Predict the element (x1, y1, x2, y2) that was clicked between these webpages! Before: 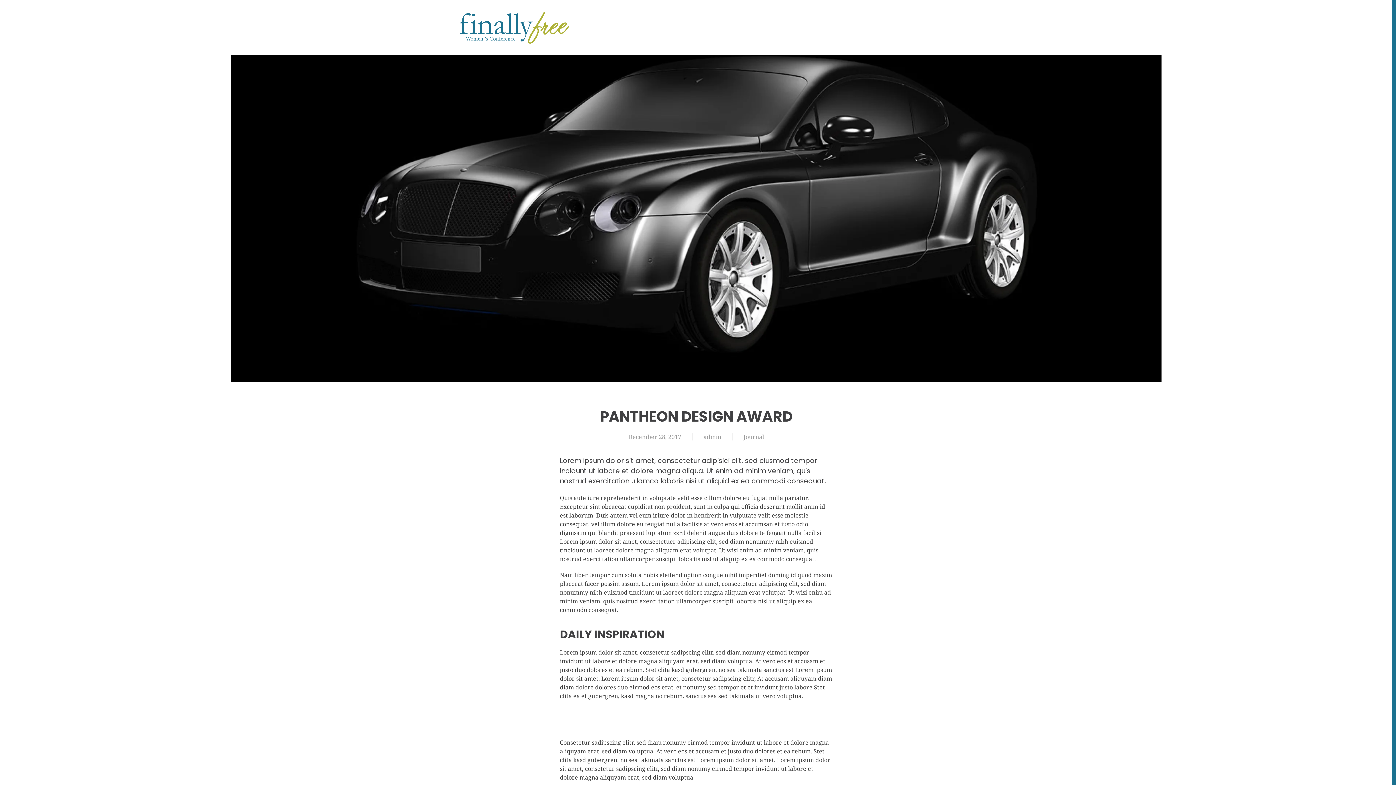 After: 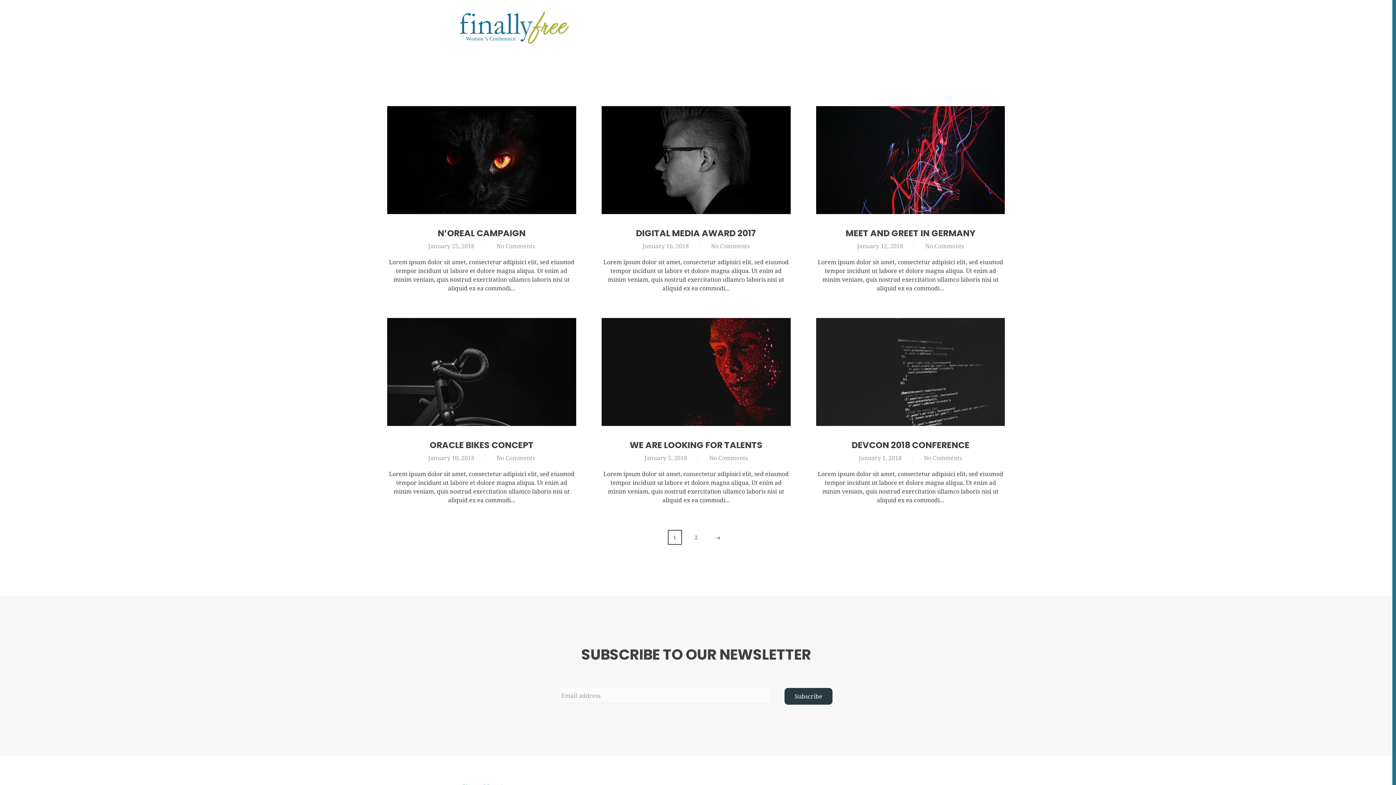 Action: bbox: (743, 432, 764, 441) label: Journal